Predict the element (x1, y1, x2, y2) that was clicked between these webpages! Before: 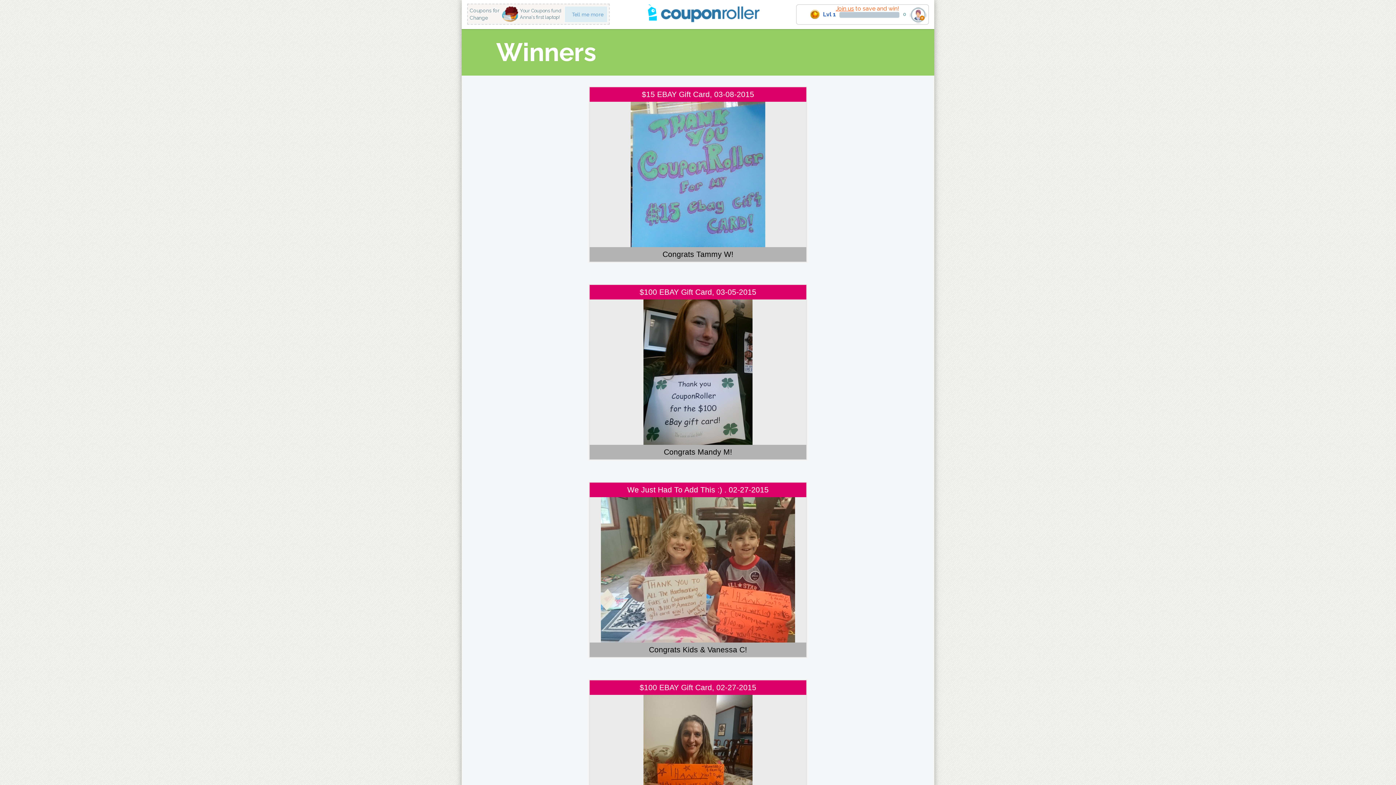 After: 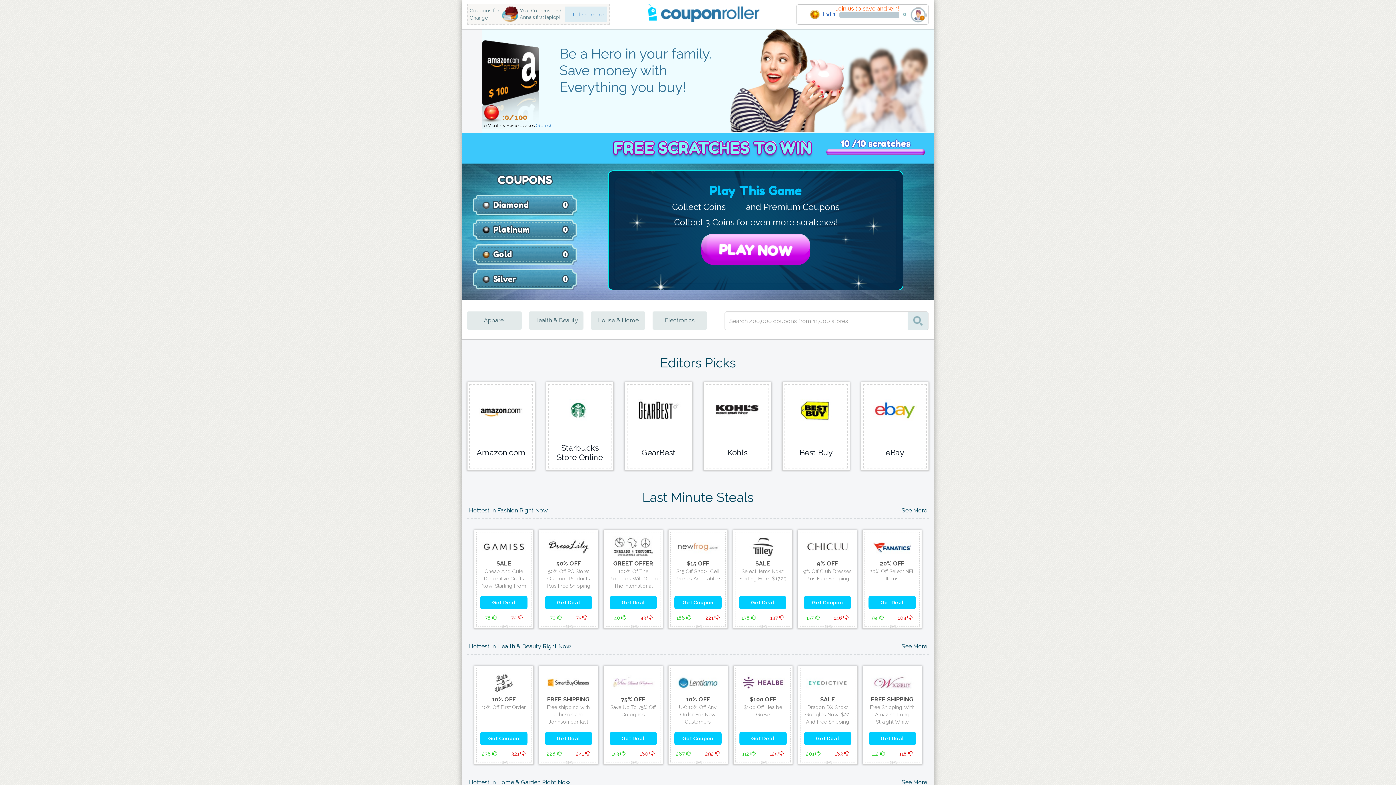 Action: bbox: (648, 4, 759, 22)